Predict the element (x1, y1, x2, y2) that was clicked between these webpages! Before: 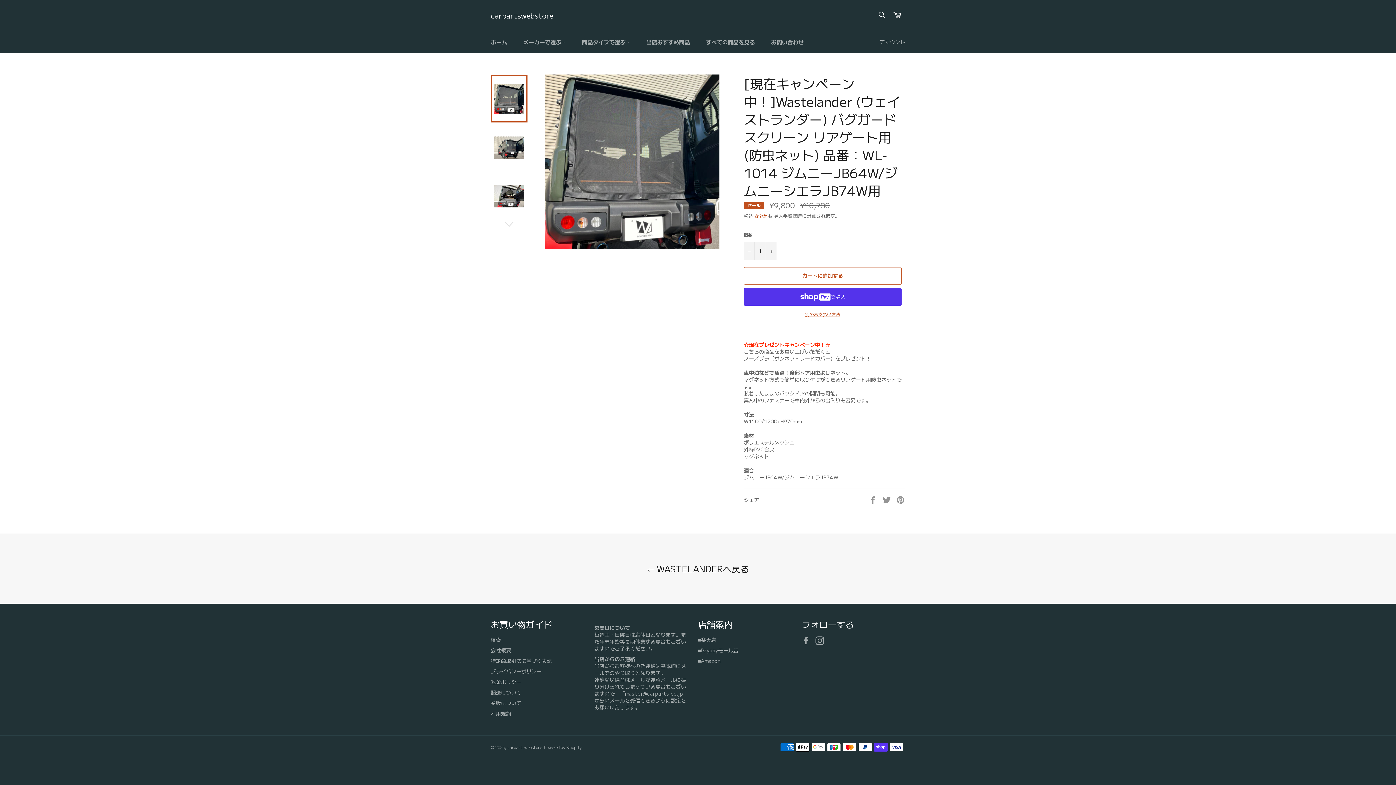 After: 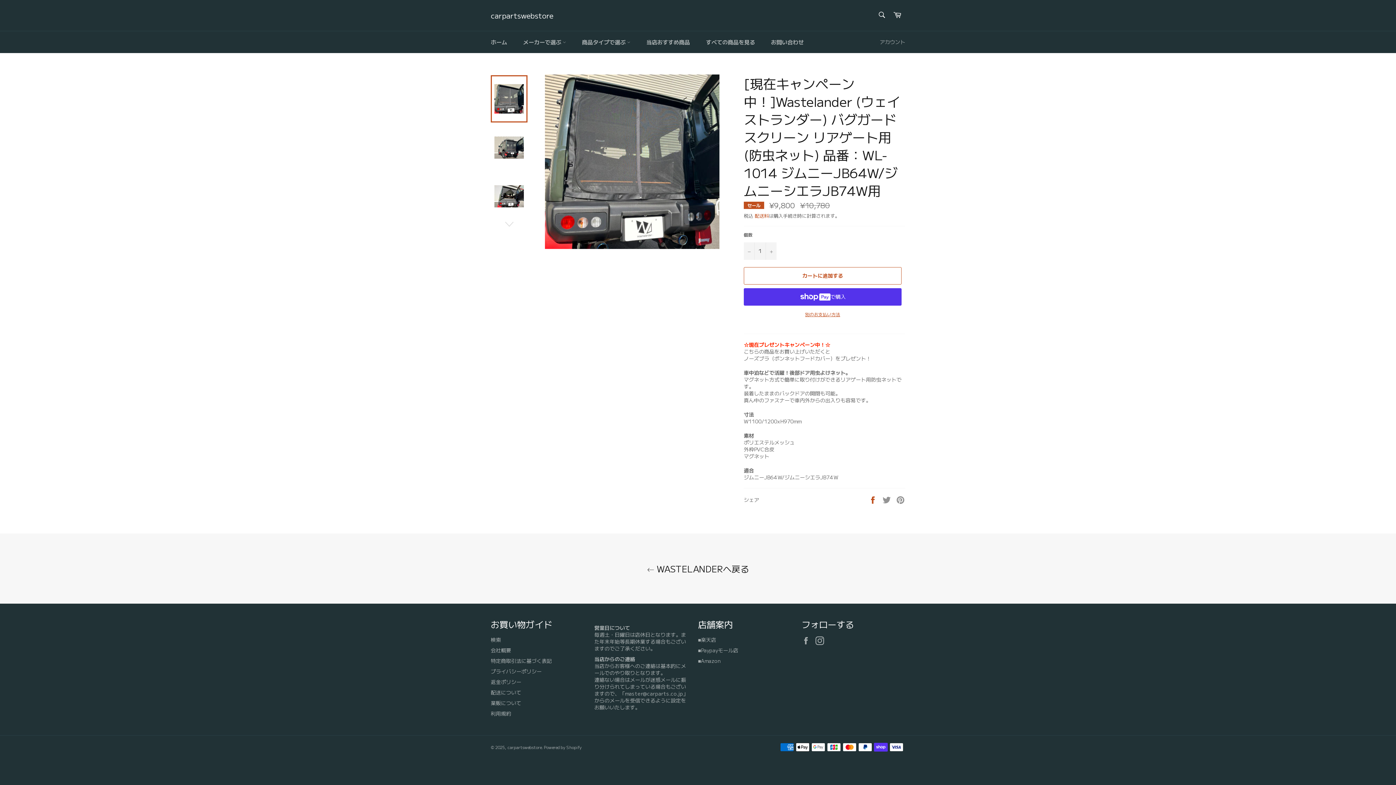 Action: label:  
Facebookでシェアする bbox: (868, 495, 878, 503)